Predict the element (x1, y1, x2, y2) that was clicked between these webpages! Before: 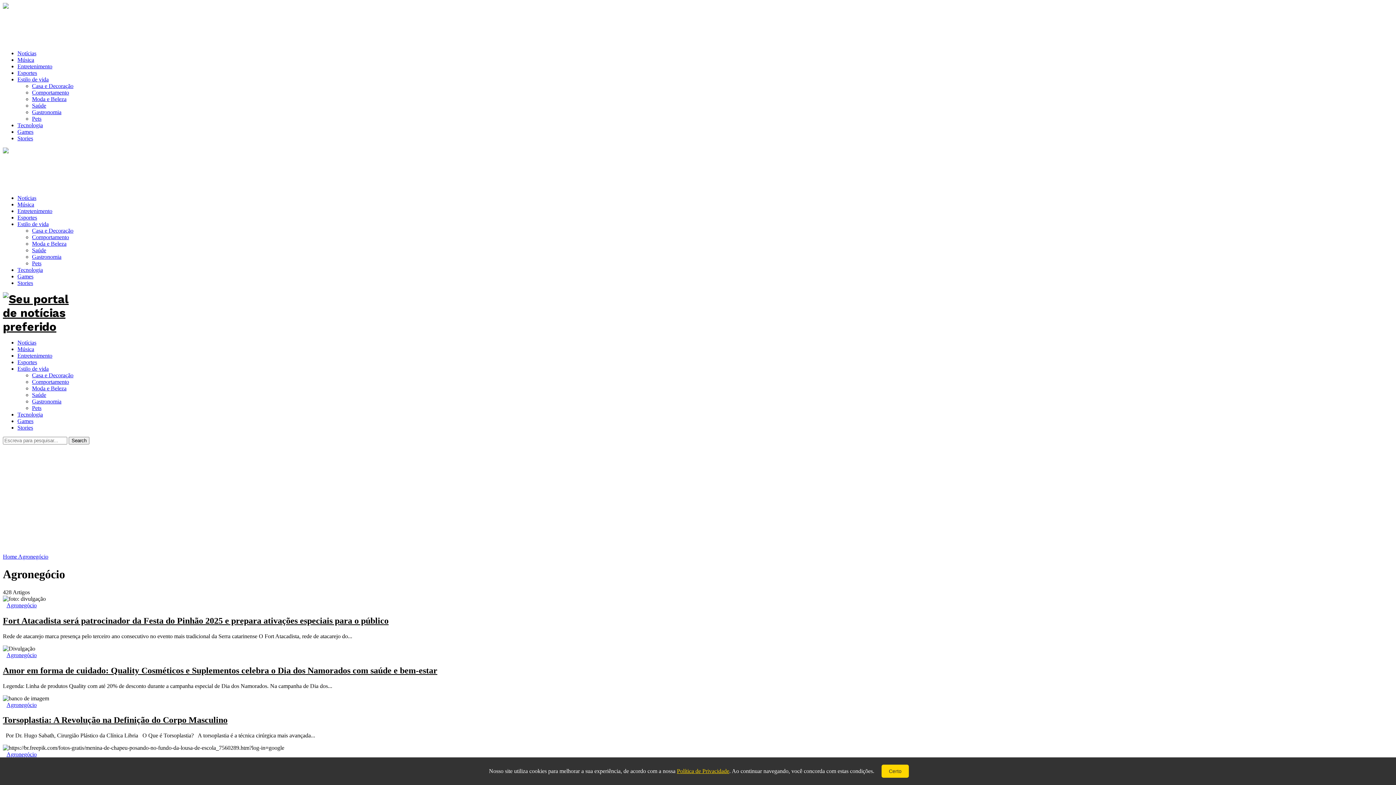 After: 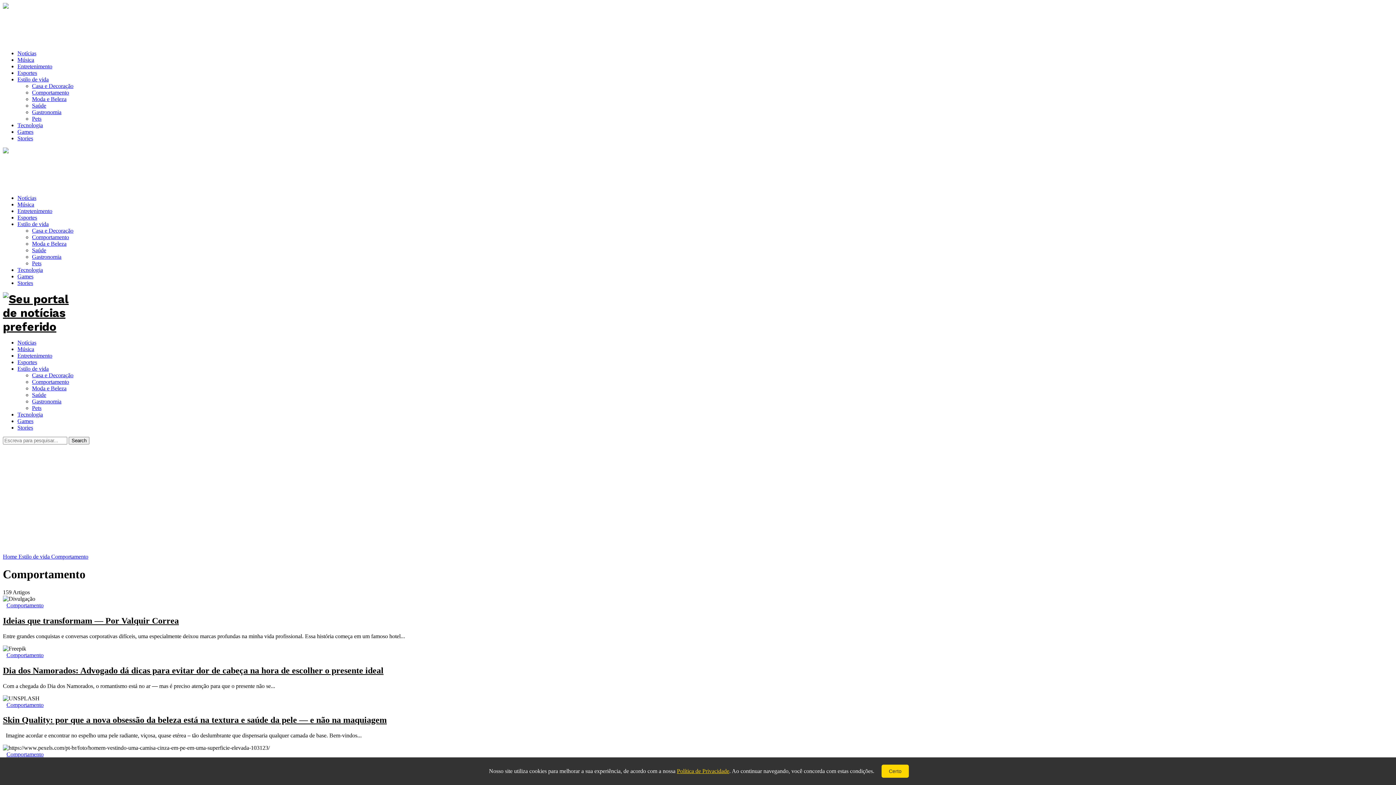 Action: label: Comportamento bbox: (32, 234, 69, 240)